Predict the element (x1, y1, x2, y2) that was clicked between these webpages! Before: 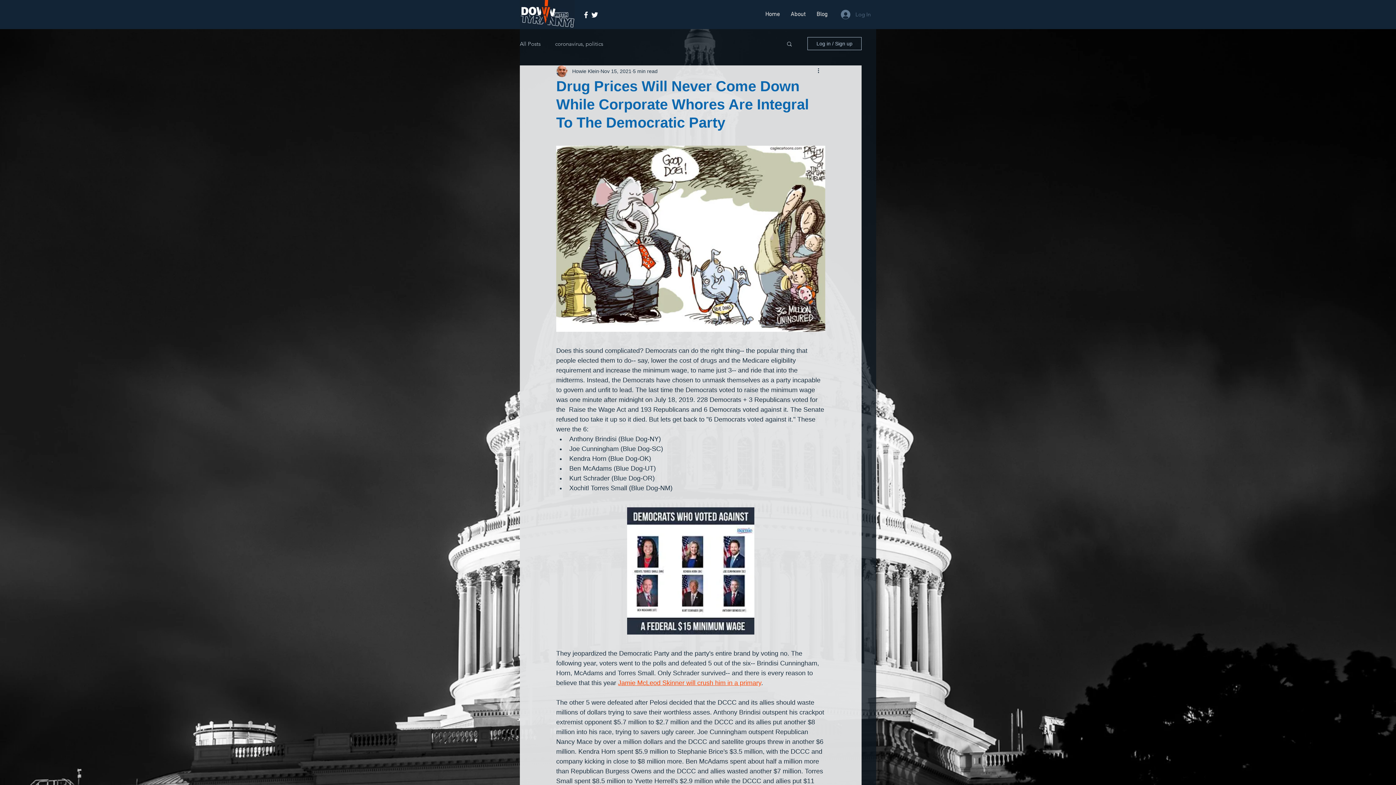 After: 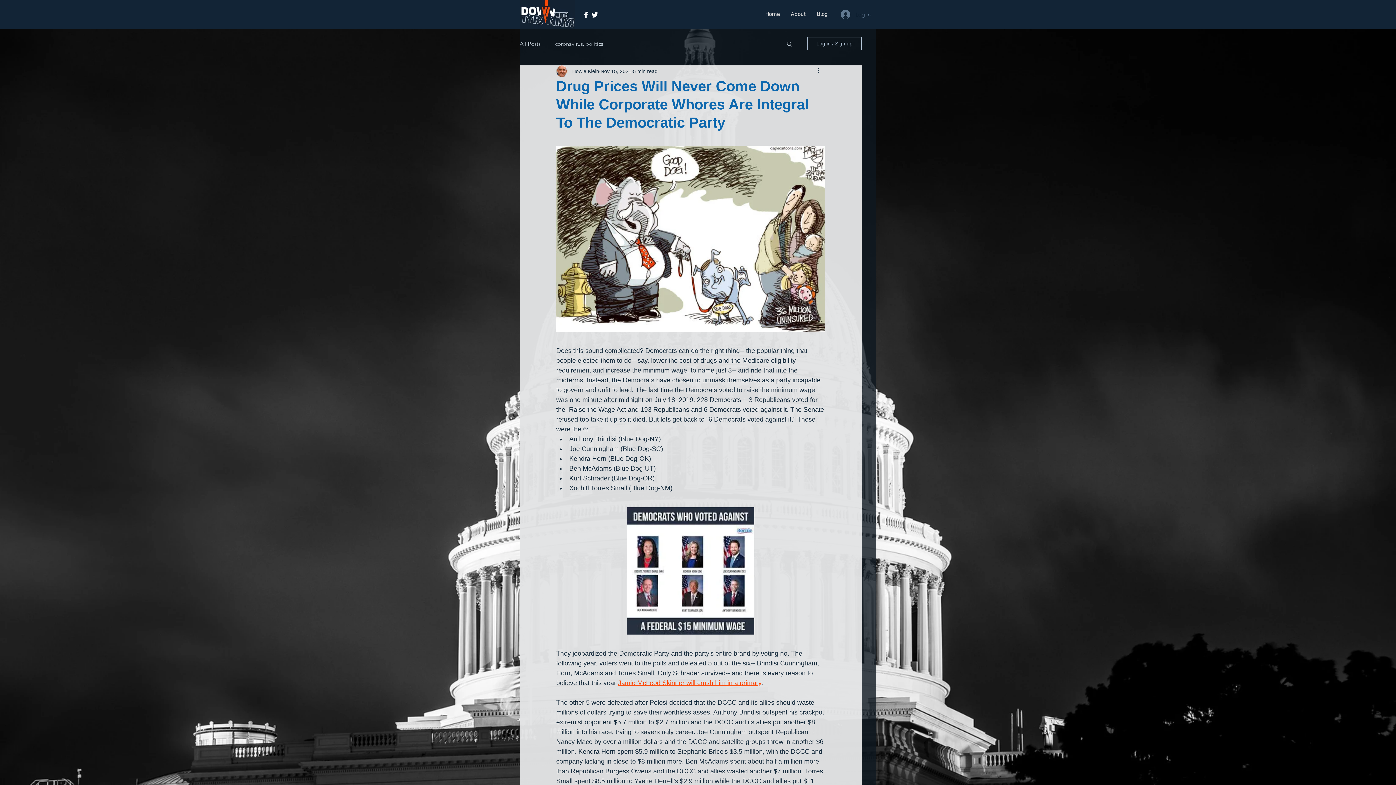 Action: bbox: (581, 10, 590, 19) label: Facebook